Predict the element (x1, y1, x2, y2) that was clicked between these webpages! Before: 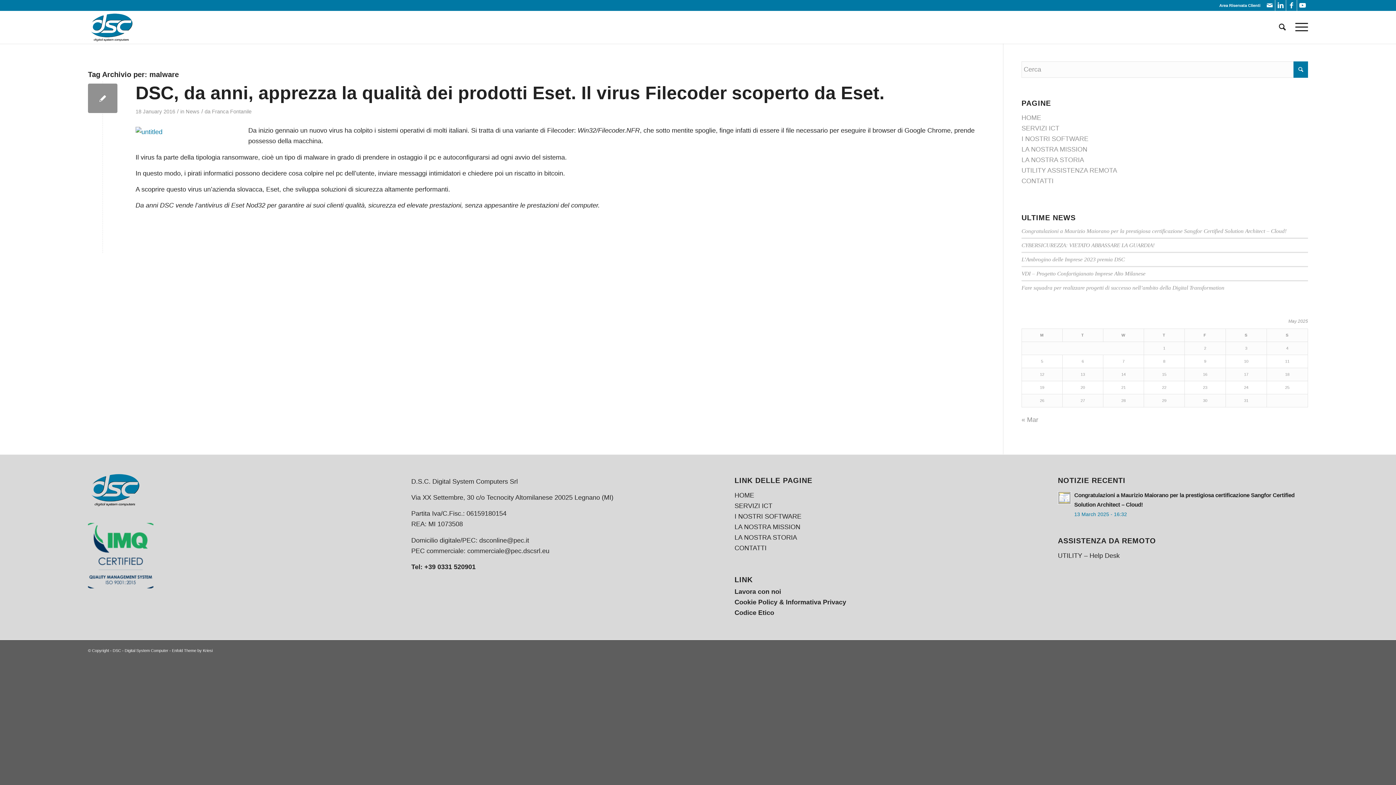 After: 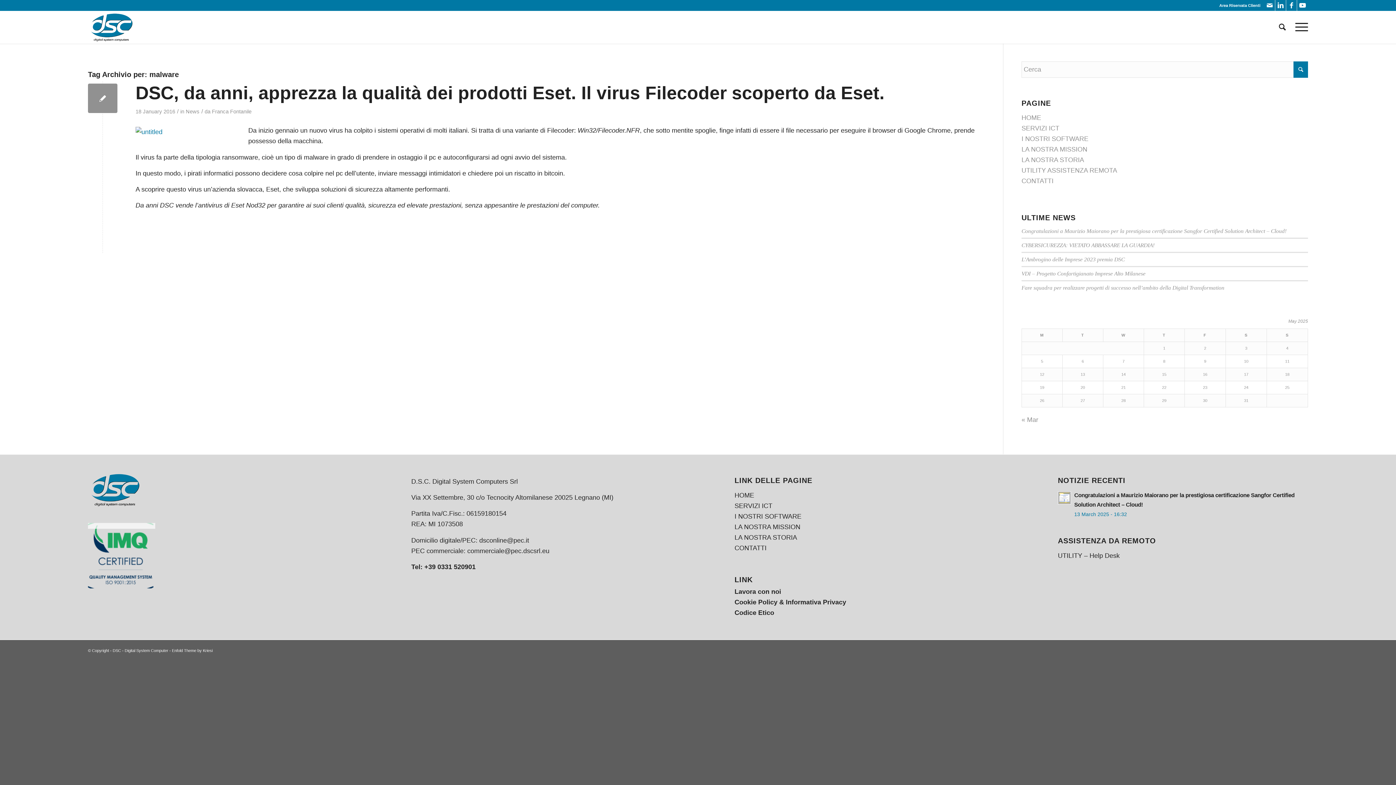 Action: bbox: (88, 582, 153, 590)